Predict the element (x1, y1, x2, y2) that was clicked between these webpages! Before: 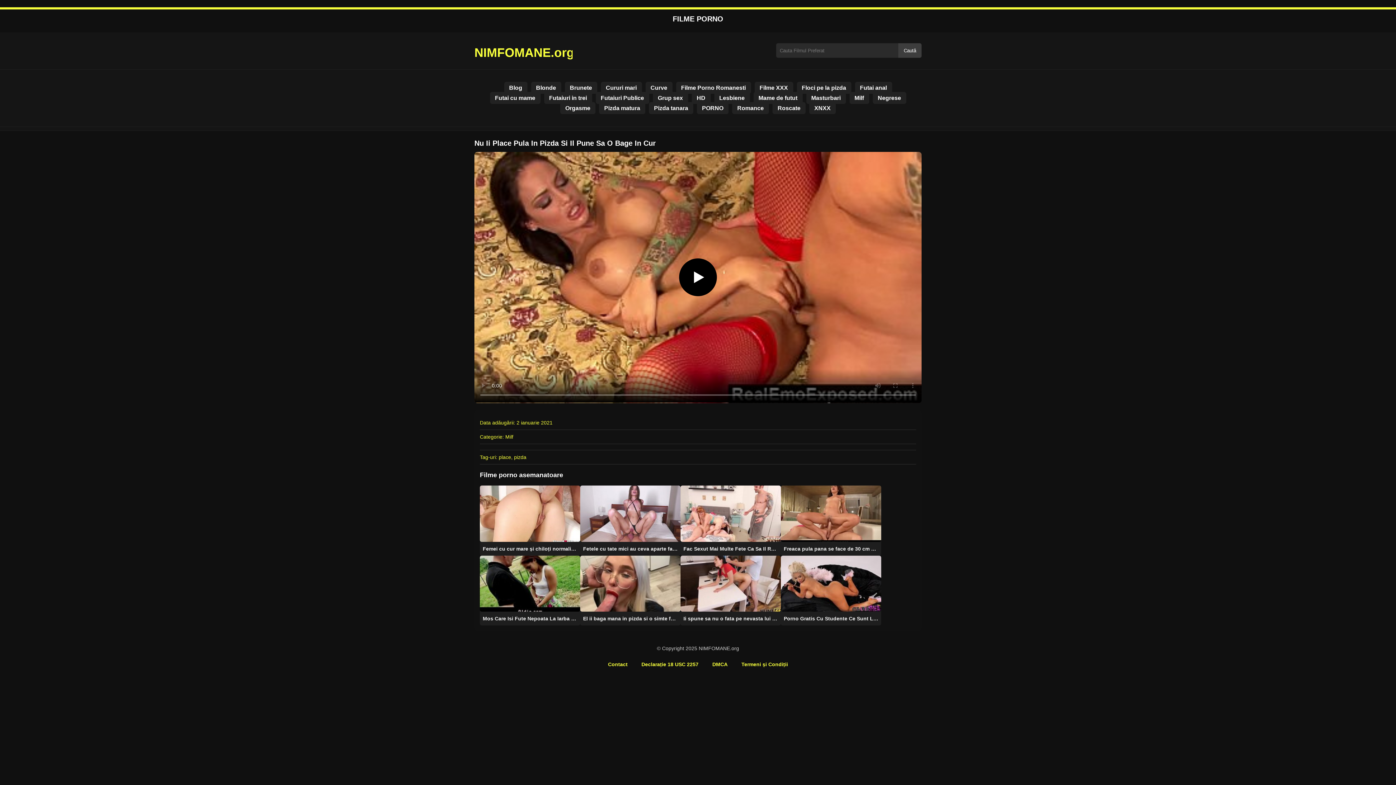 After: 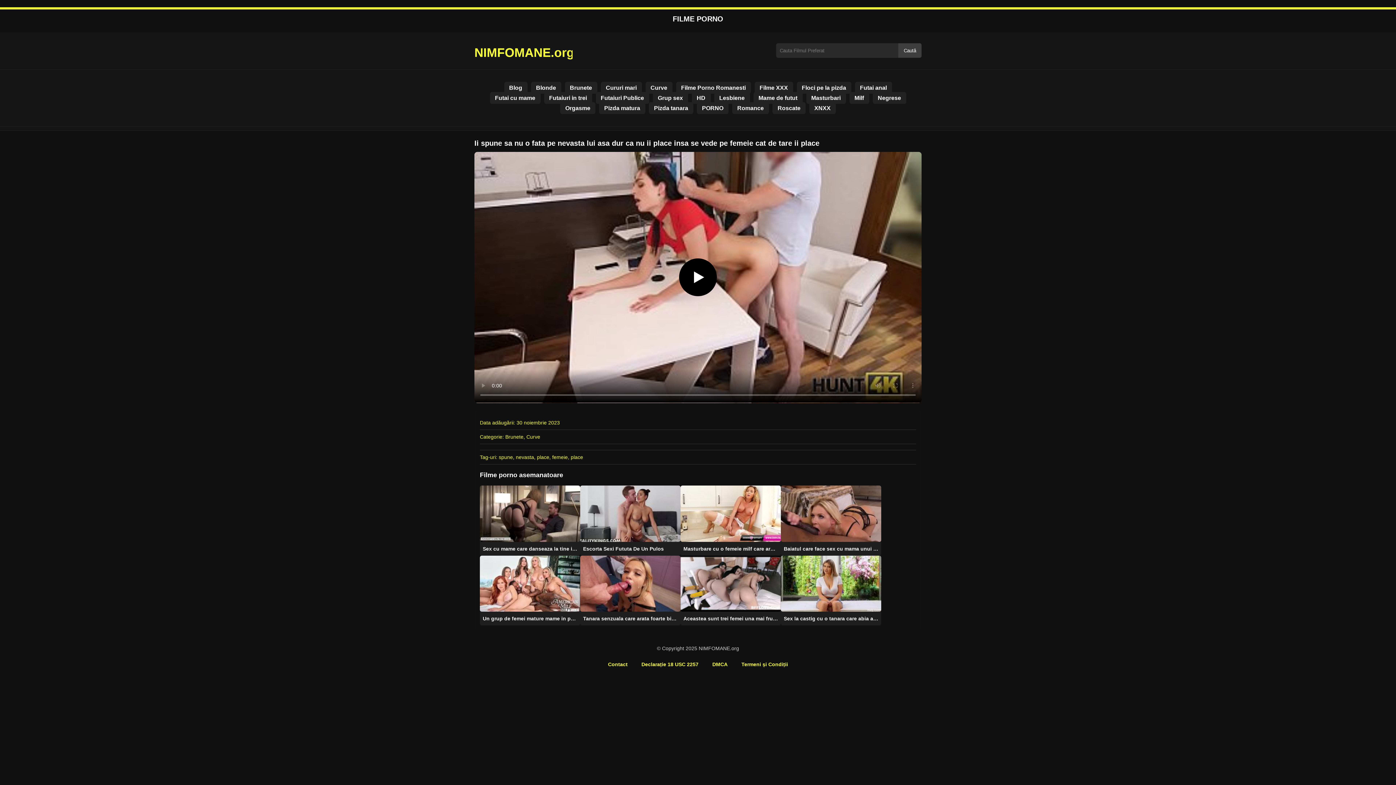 Action: bbox: (683, 615, 778, 623) label: Ii spune sa nu o fata pe nevasta lui asa dur ca nu ii place insa se vede pe femeie cat de tare ii place